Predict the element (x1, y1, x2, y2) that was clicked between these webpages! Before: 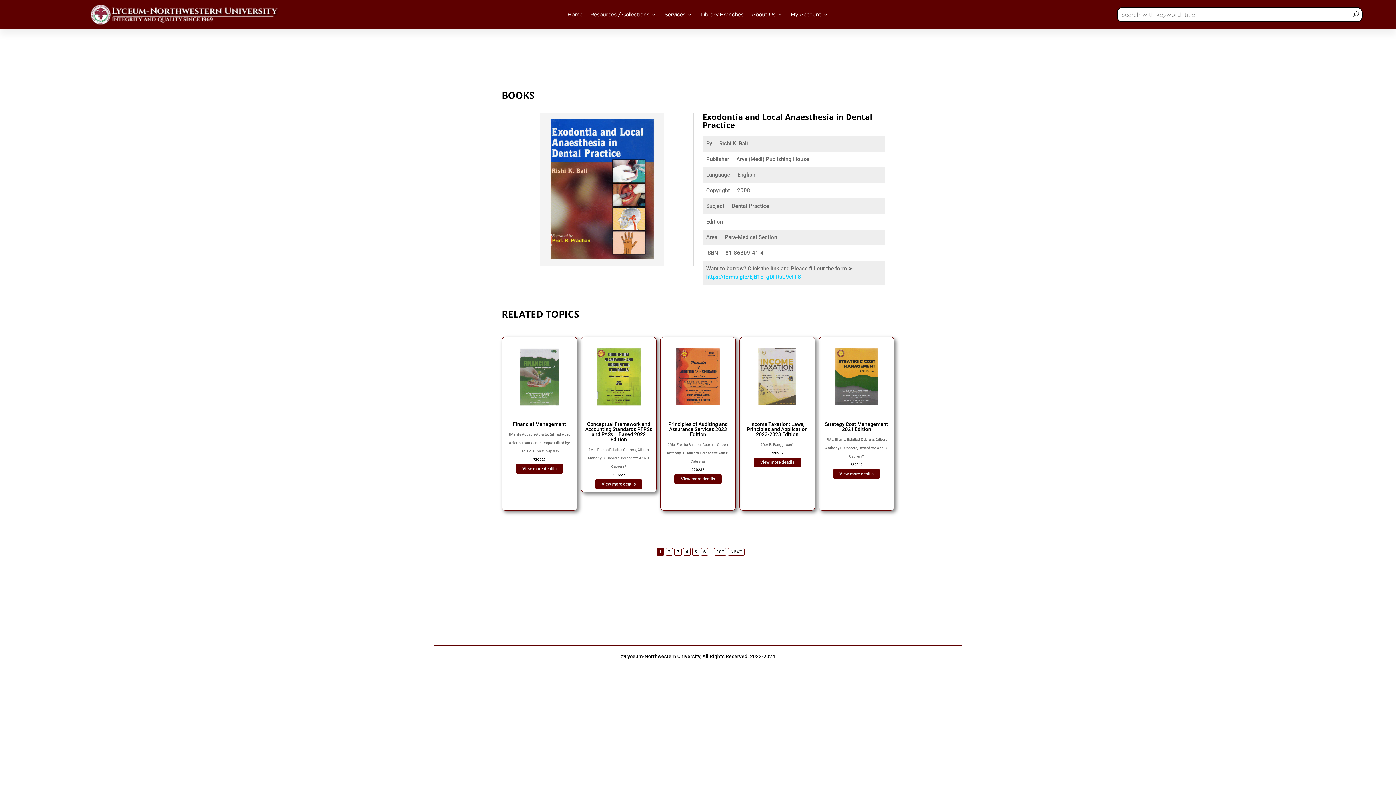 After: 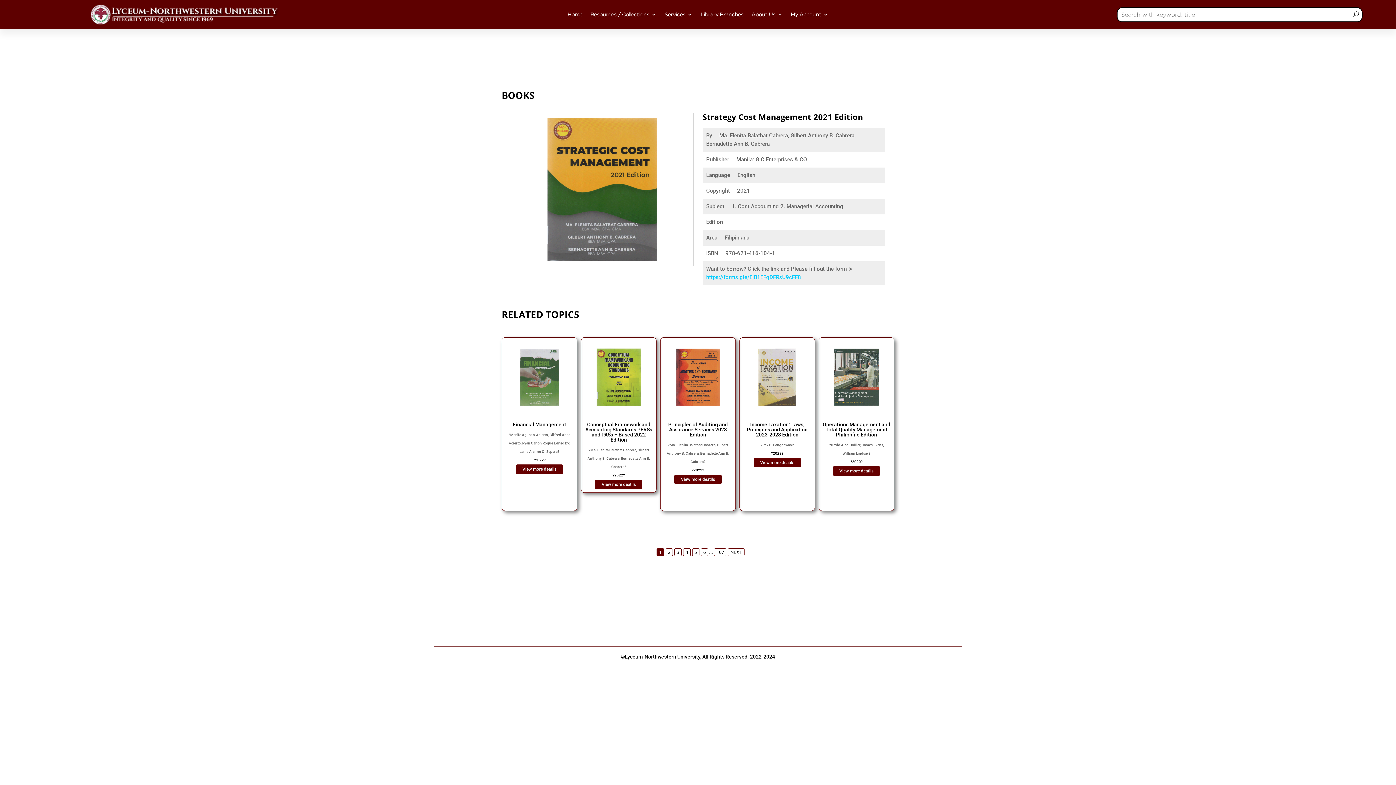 Action: label: Strategy Cost Management 2021 Edition bbox: (825, 421, 888, 432)